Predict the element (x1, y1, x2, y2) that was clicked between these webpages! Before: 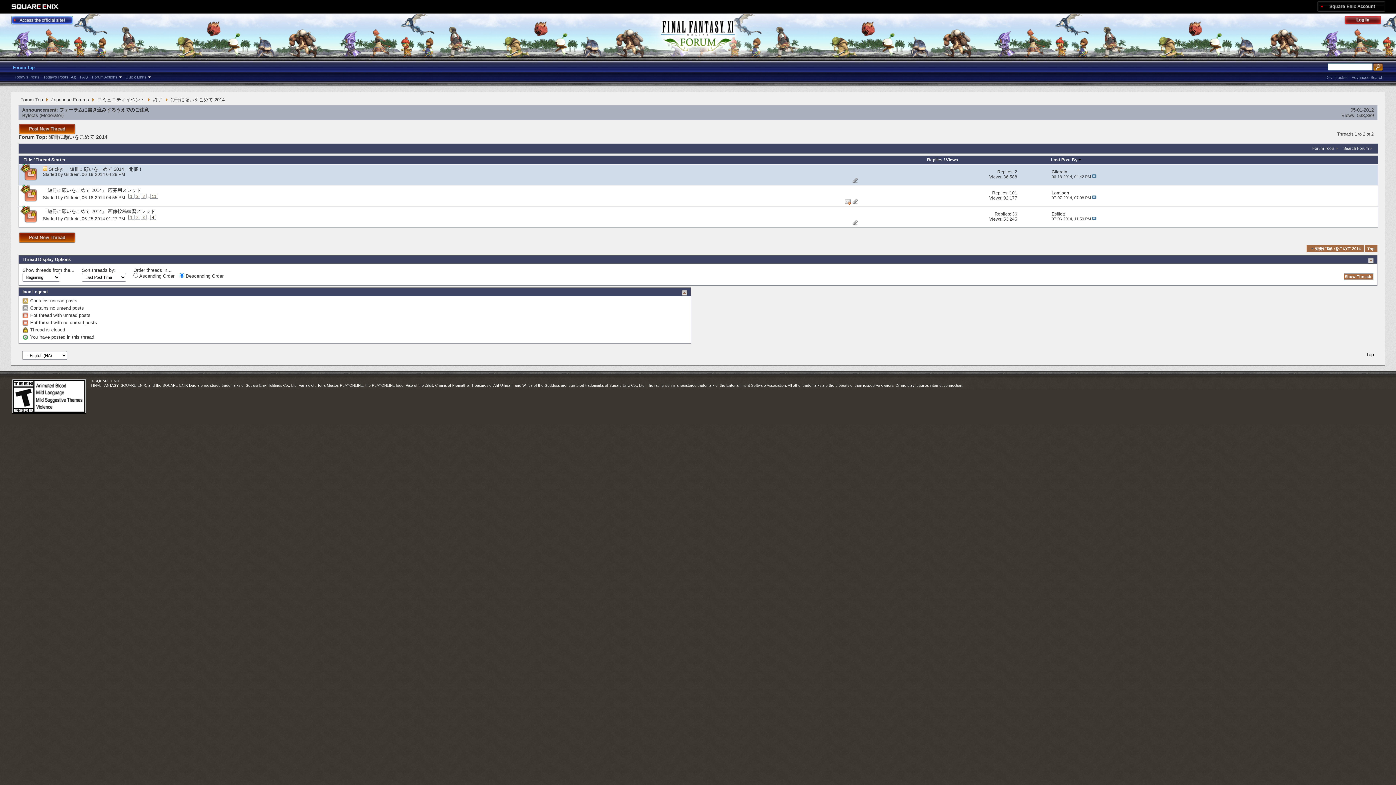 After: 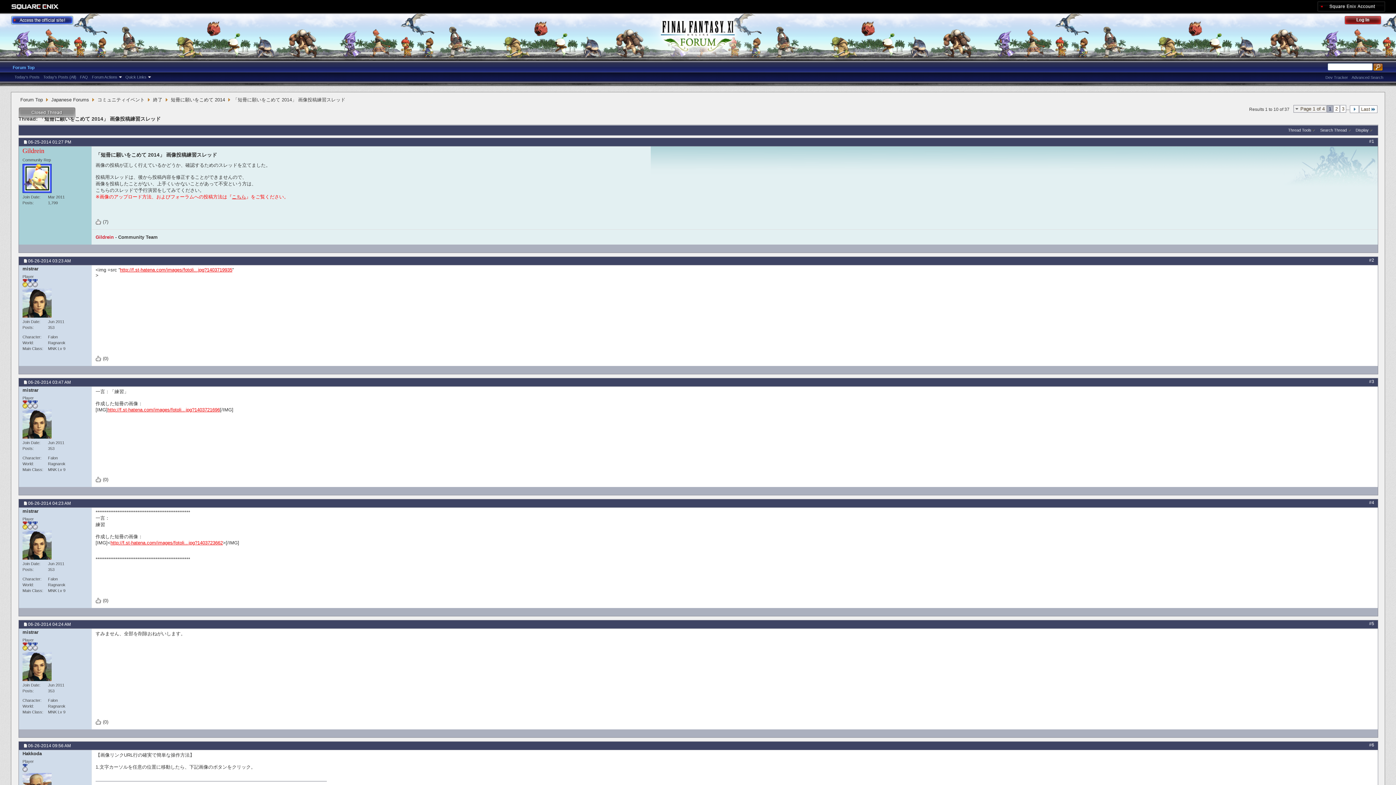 Action: bbox: (128, 214, 134, 219) label: 1